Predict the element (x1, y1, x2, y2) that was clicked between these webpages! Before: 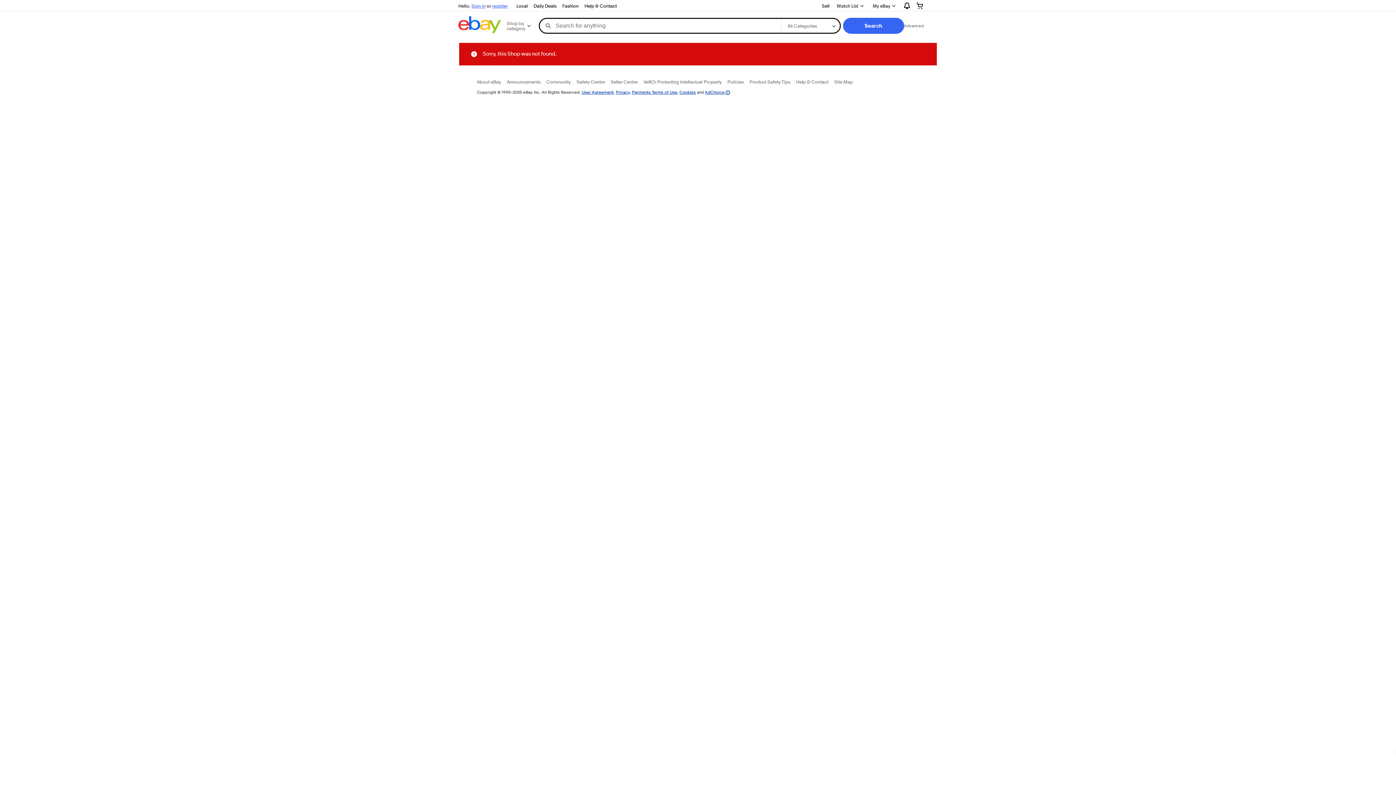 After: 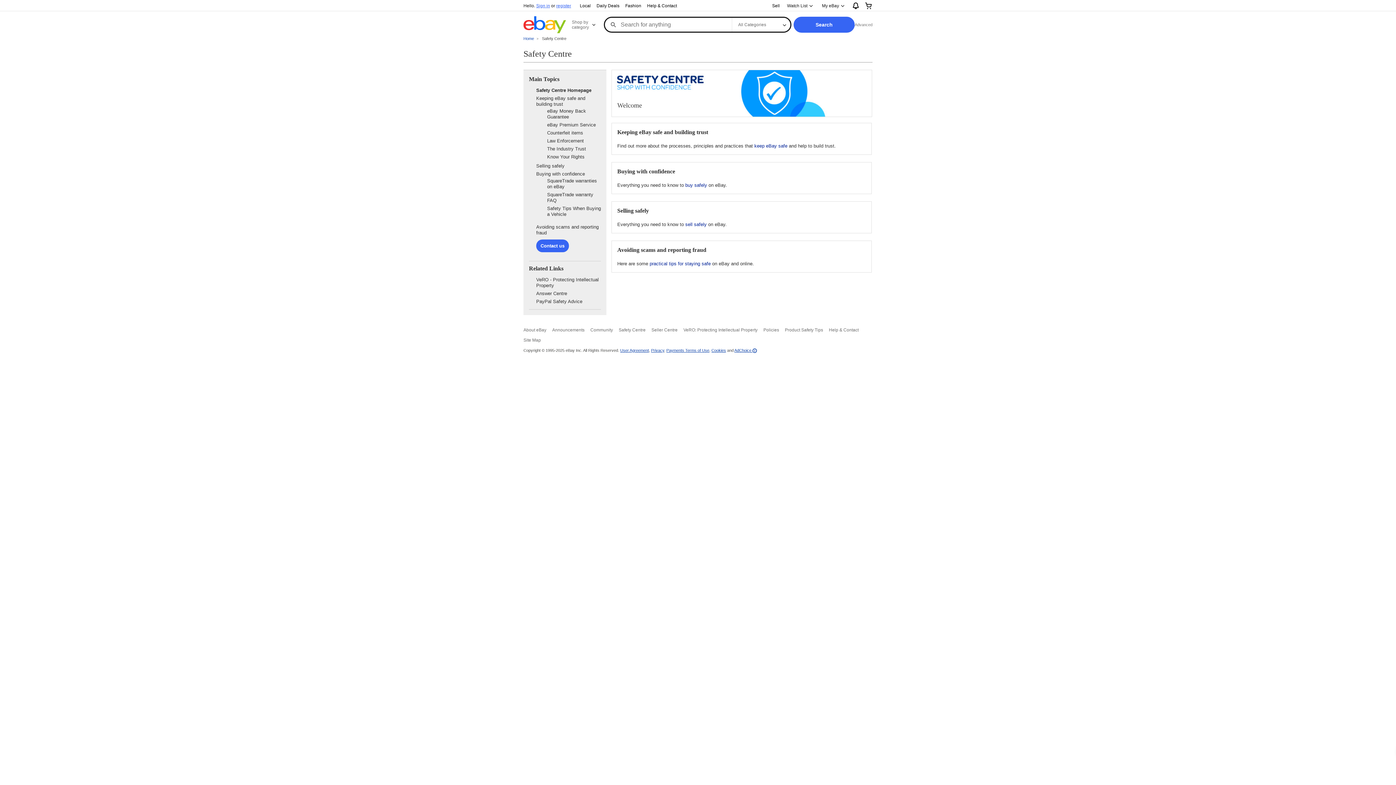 Action: label: Safety Centre bbox: (576, 78, 605, 84)